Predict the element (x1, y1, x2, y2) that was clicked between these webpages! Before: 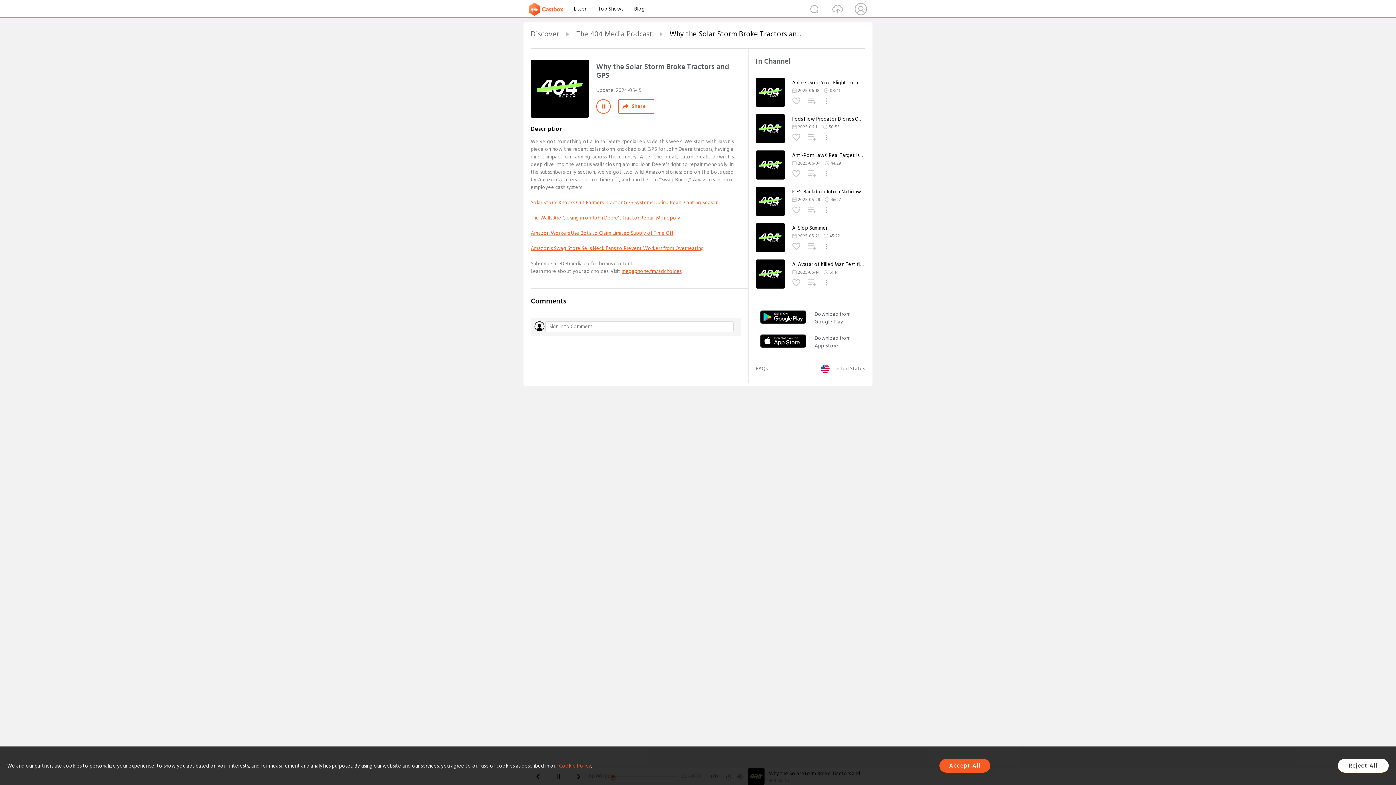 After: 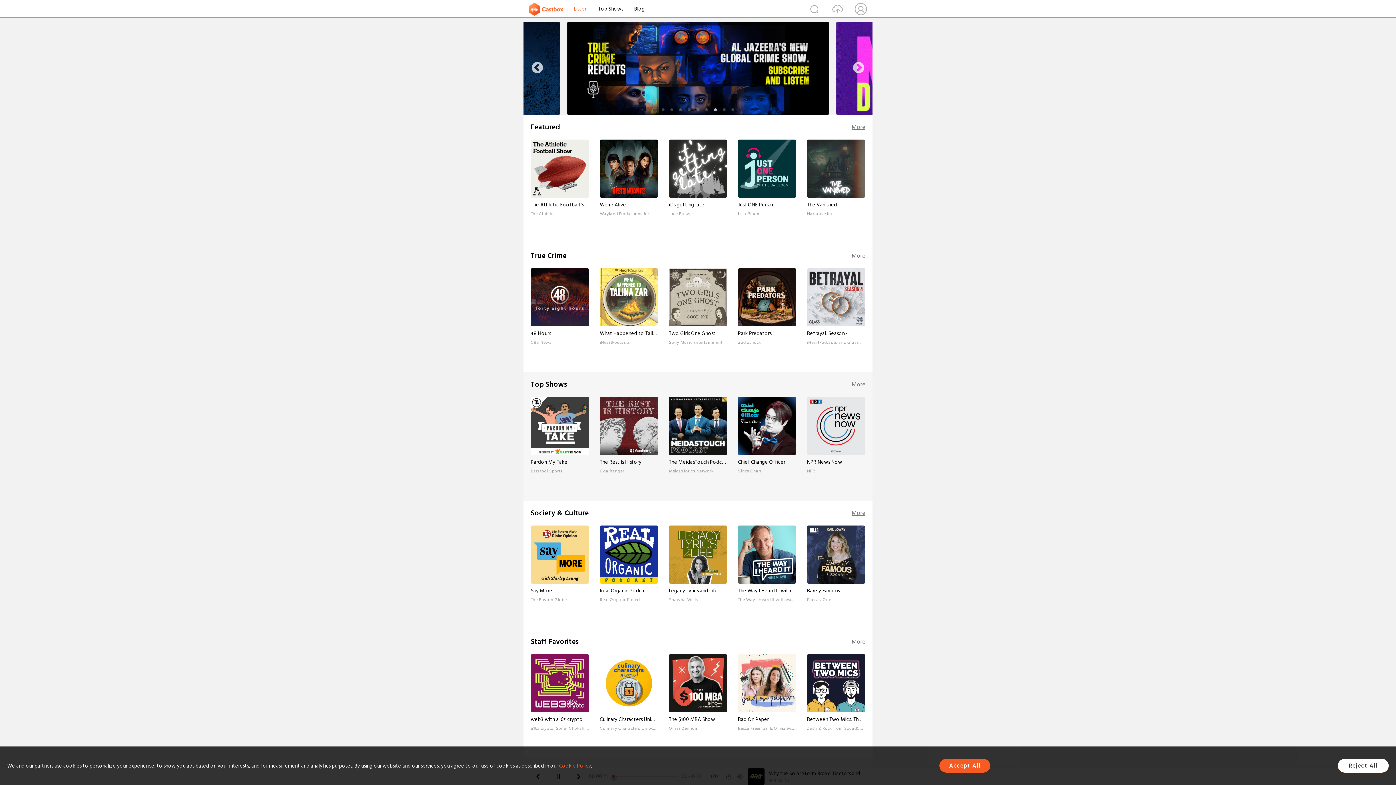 Action: label: Listen bbox: (574, 4, 587, 13)